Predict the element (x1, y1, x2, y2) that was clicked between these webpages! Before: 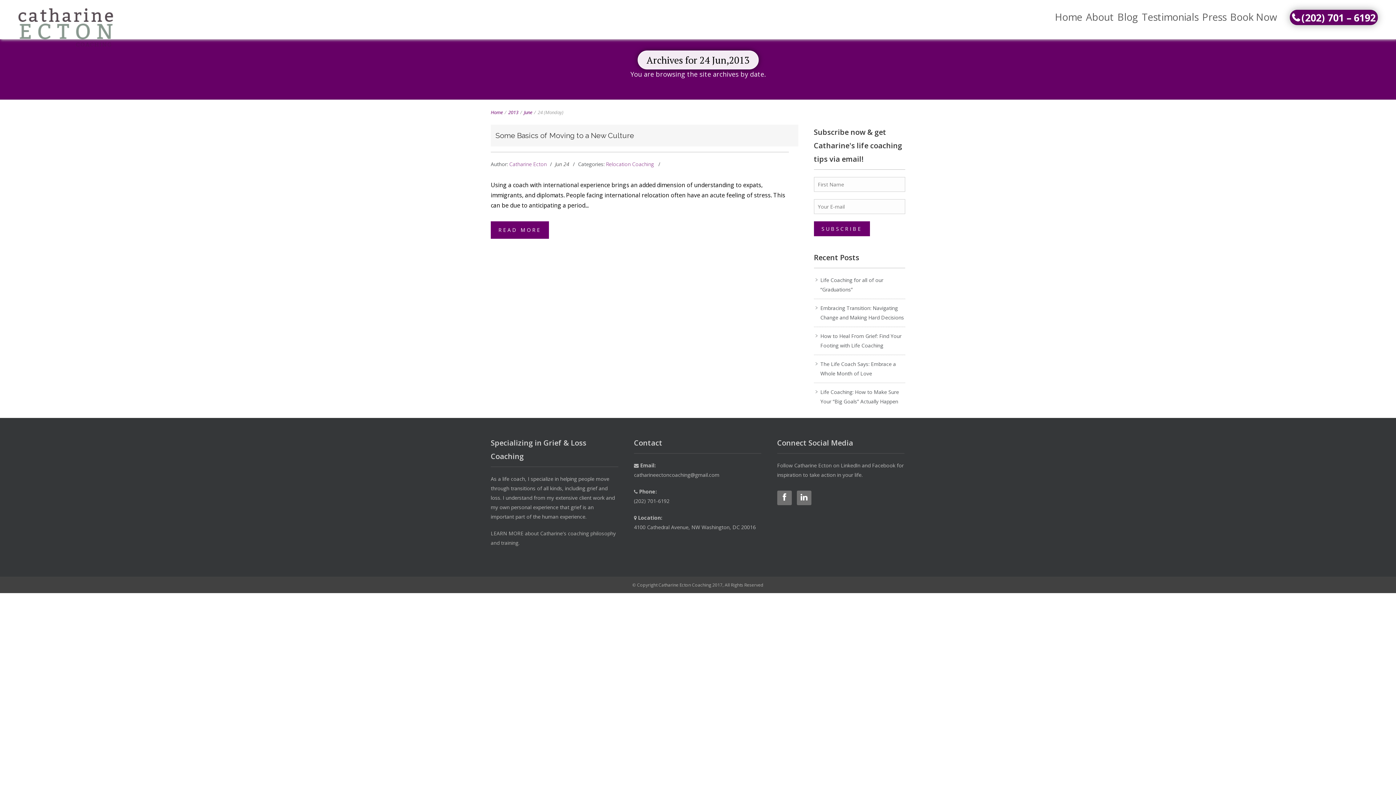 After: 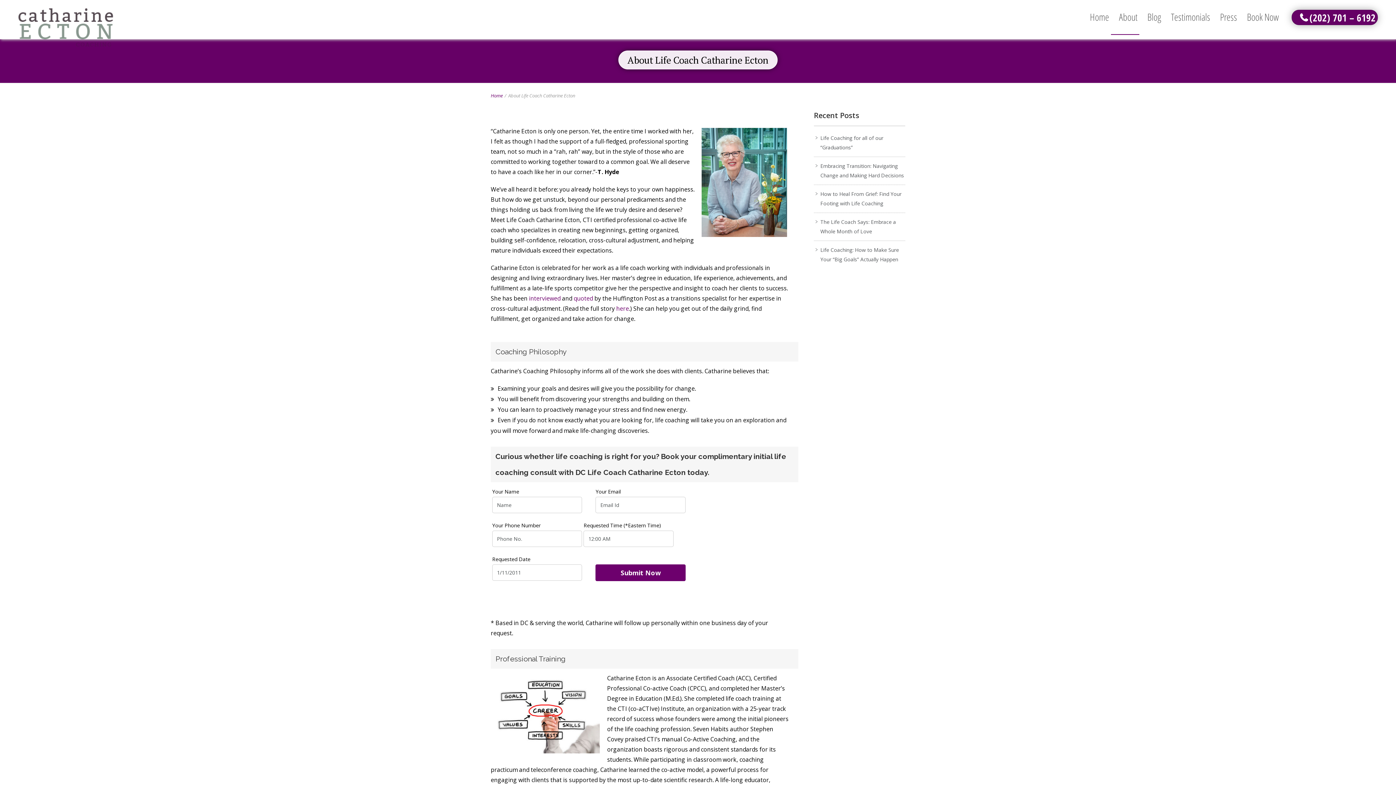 Action: bbox: (1084, 0, 1116, 34) label: About